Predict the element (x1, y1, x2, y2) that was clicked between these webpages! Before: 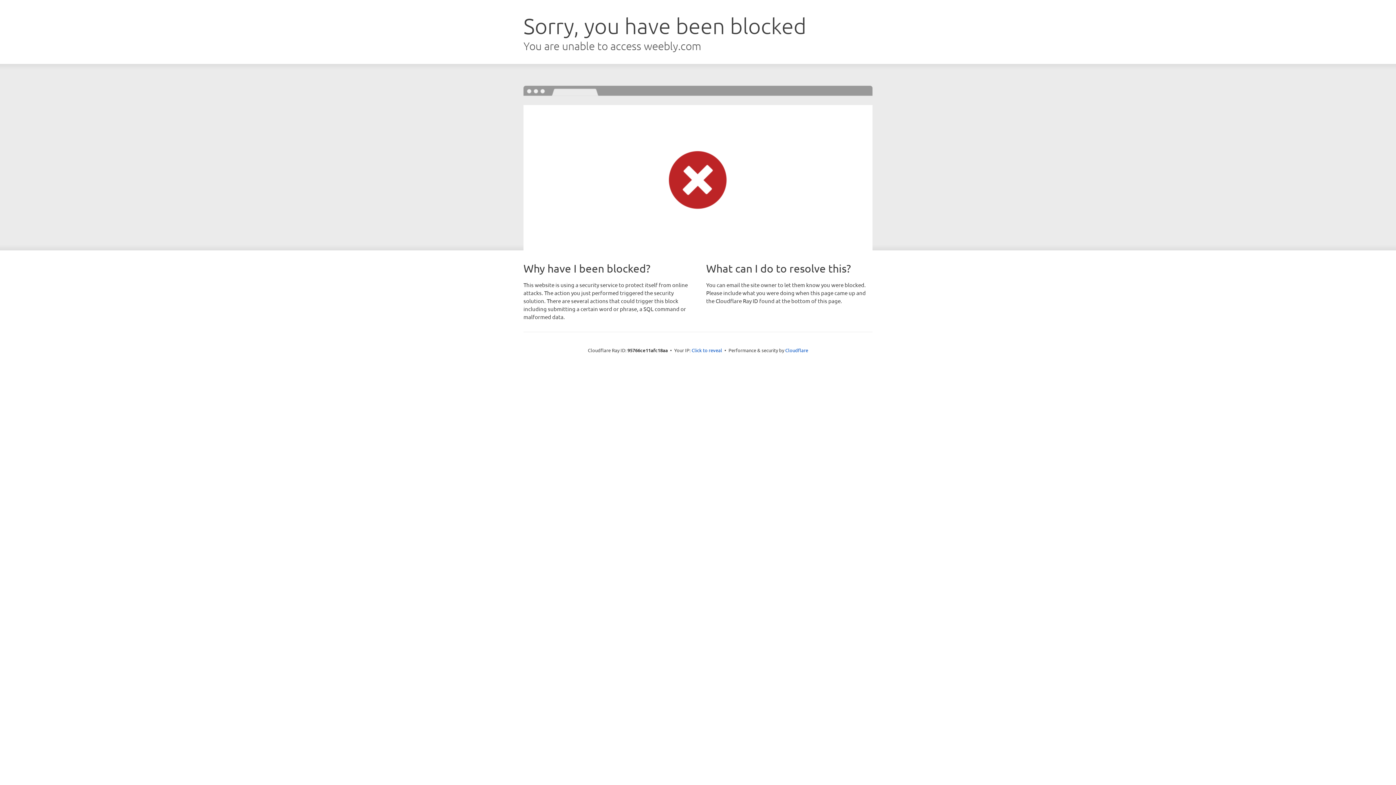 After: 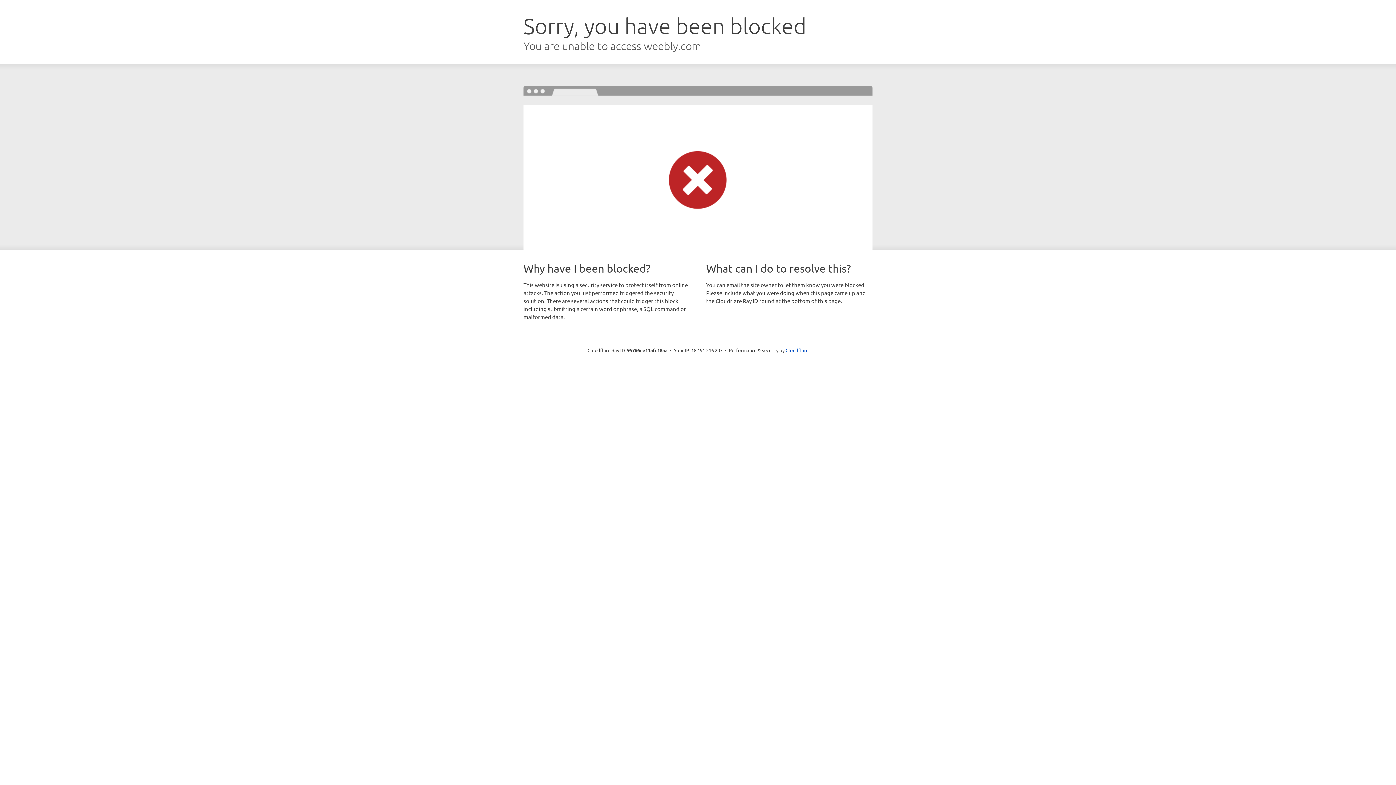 Action: label: Click to reveal bbox: (691, 346, 722, 353)